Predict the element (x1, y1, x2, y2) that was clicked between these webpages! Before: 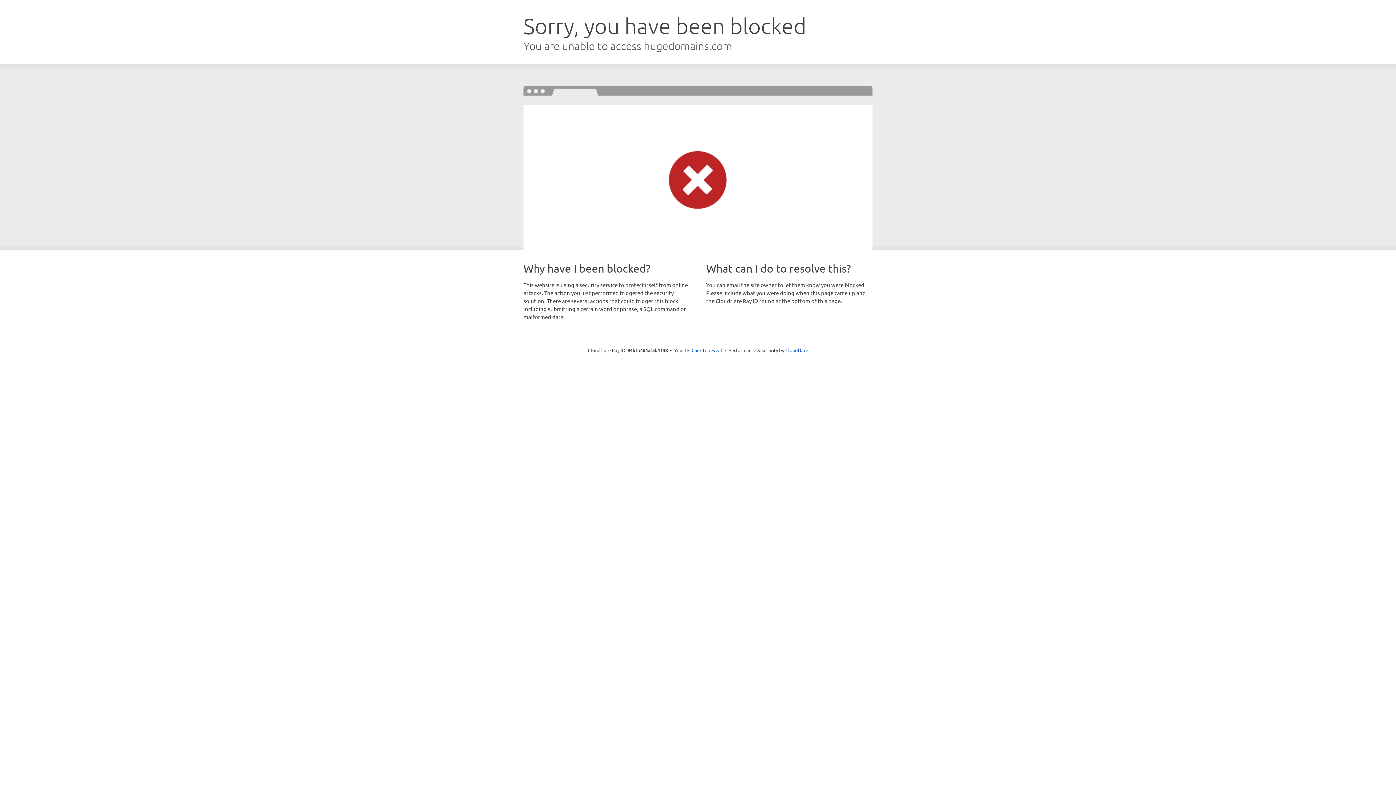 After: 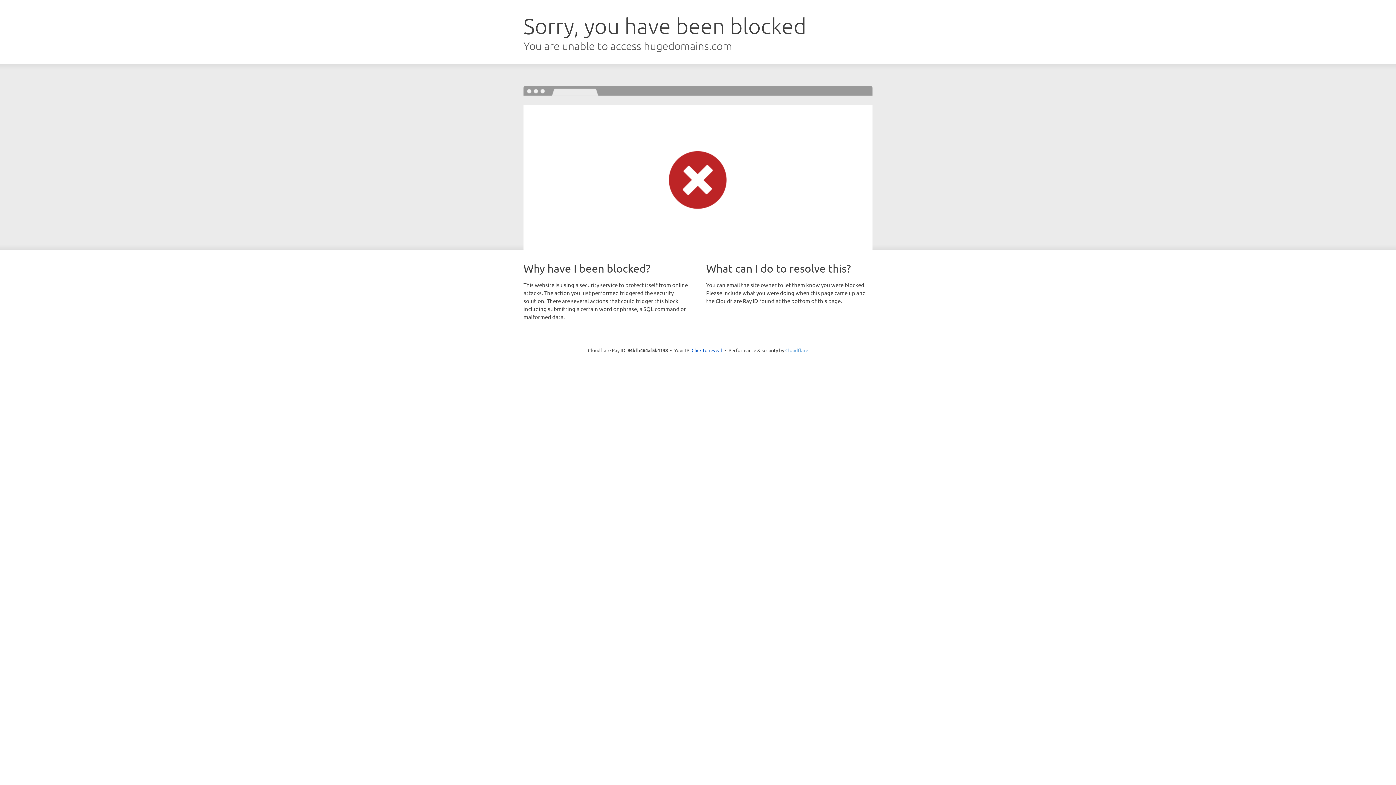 Action: label: Cloudflare bbox: (785, 347, 808, 353)